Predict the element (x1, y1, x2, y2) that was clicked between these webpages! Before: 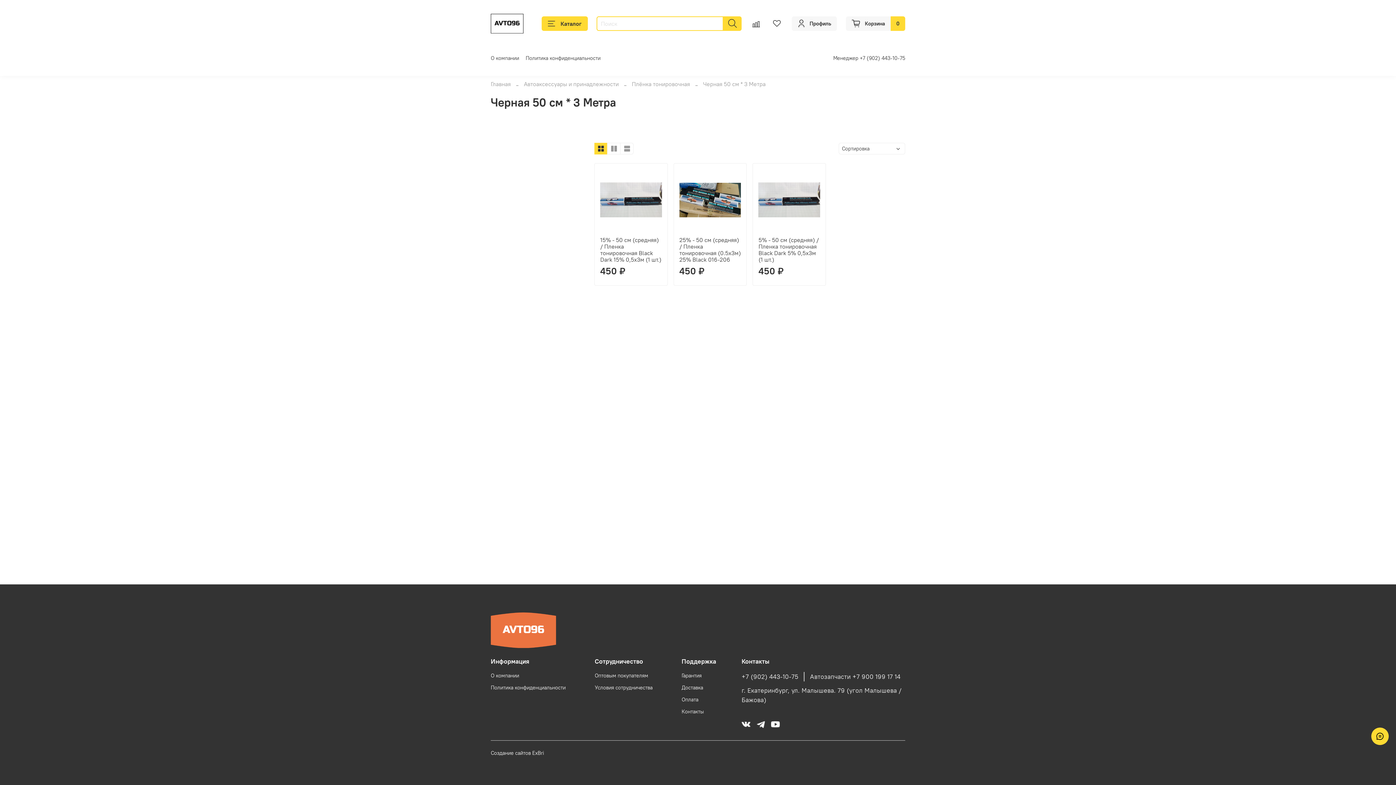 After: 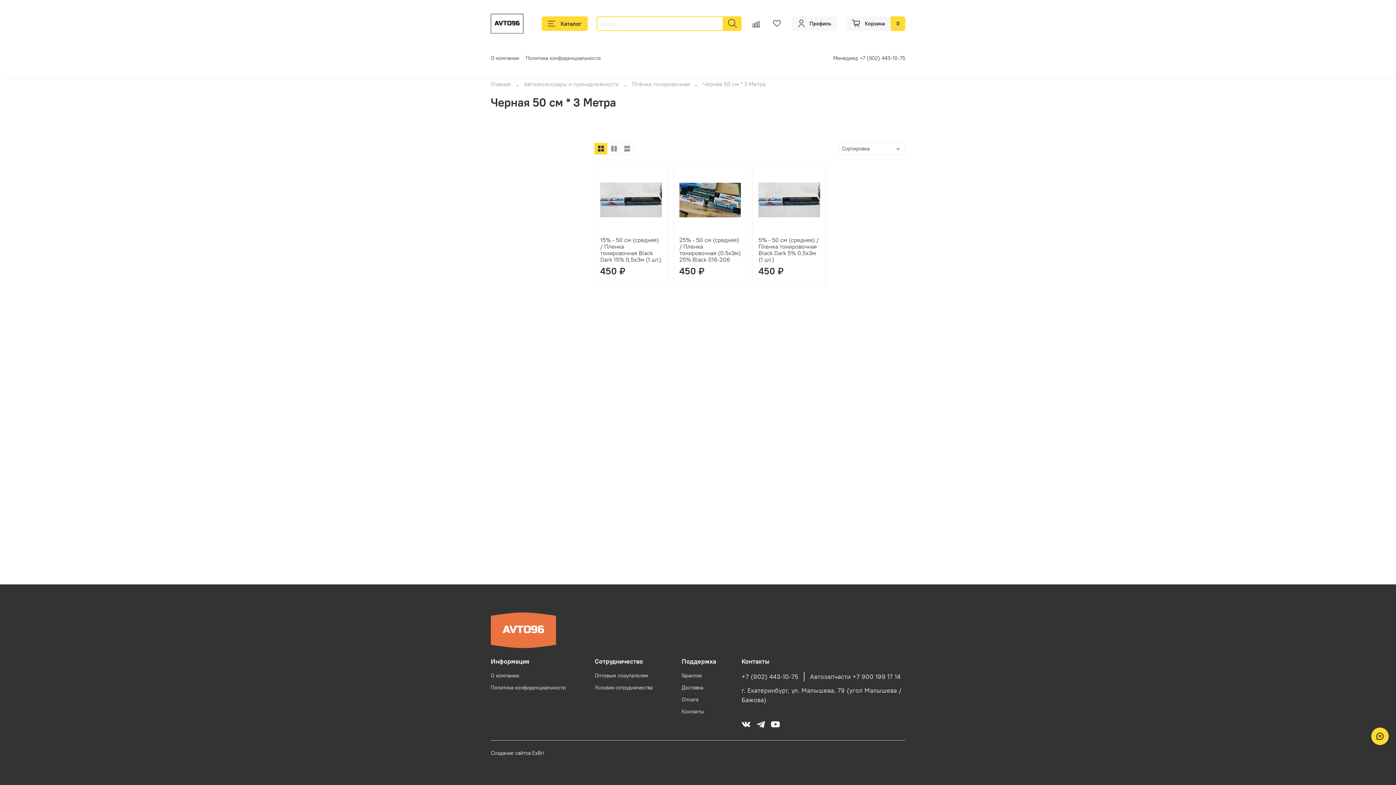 Action: bbox: (756, 719, 765, 729)